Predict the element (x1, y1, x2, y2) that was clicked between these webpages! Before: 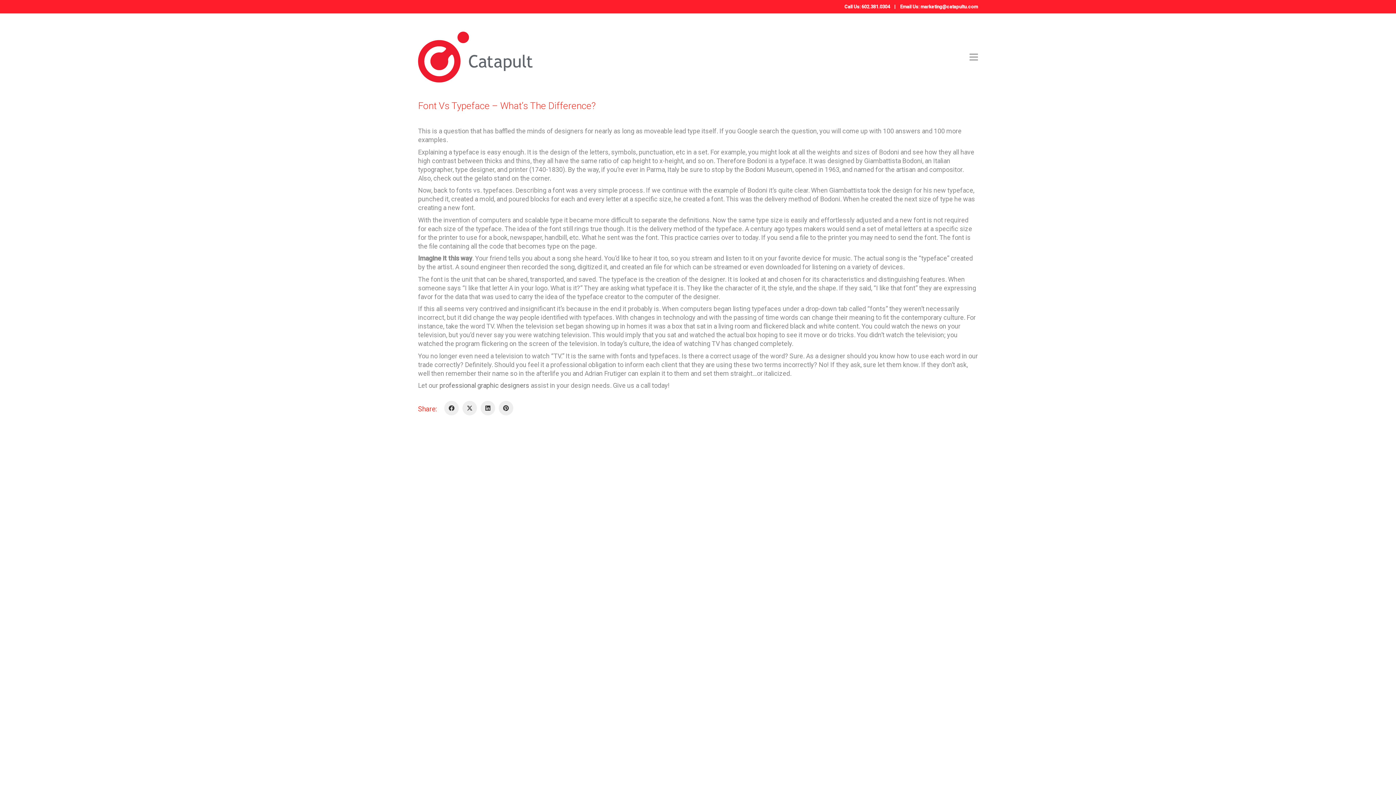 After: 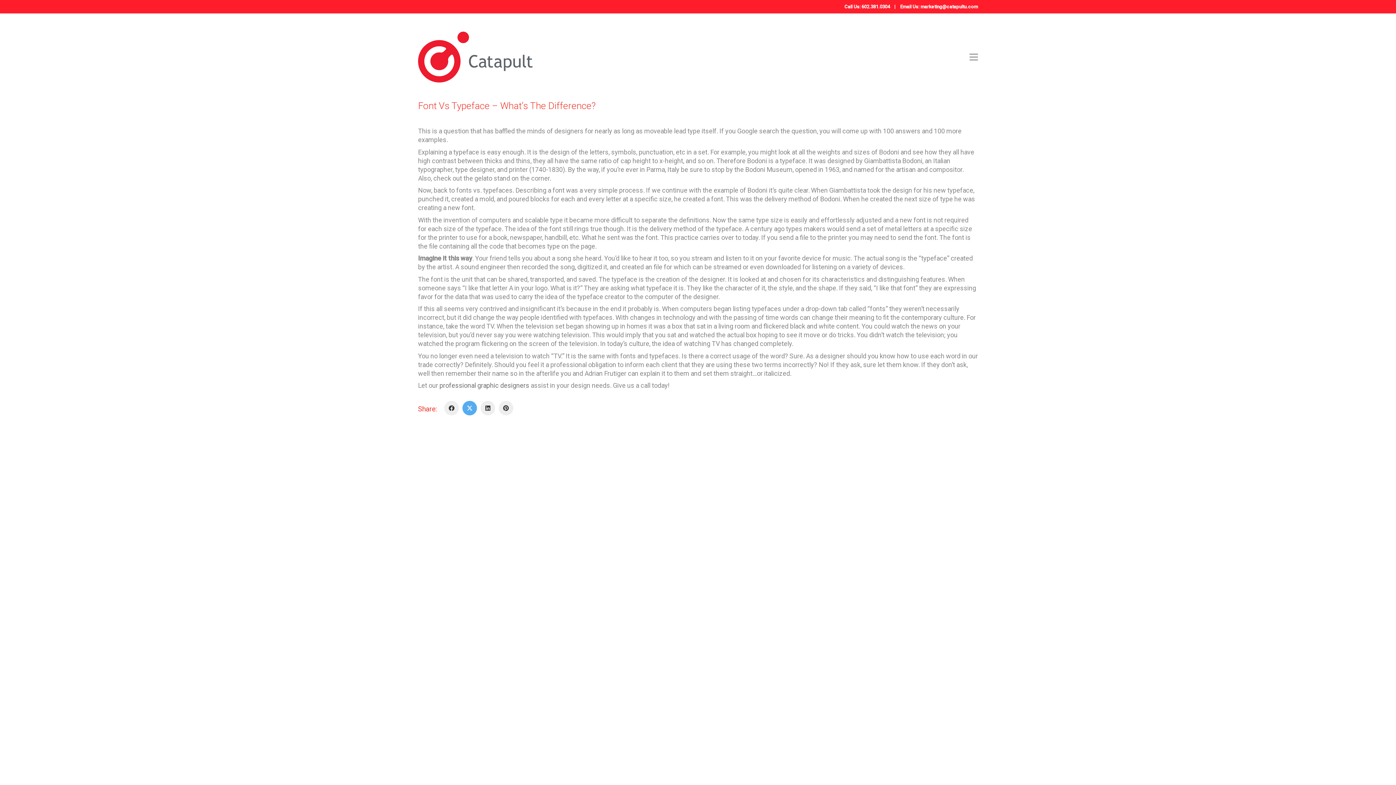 Action: bbox: (462, 400, 477, 415) label: Twitter X